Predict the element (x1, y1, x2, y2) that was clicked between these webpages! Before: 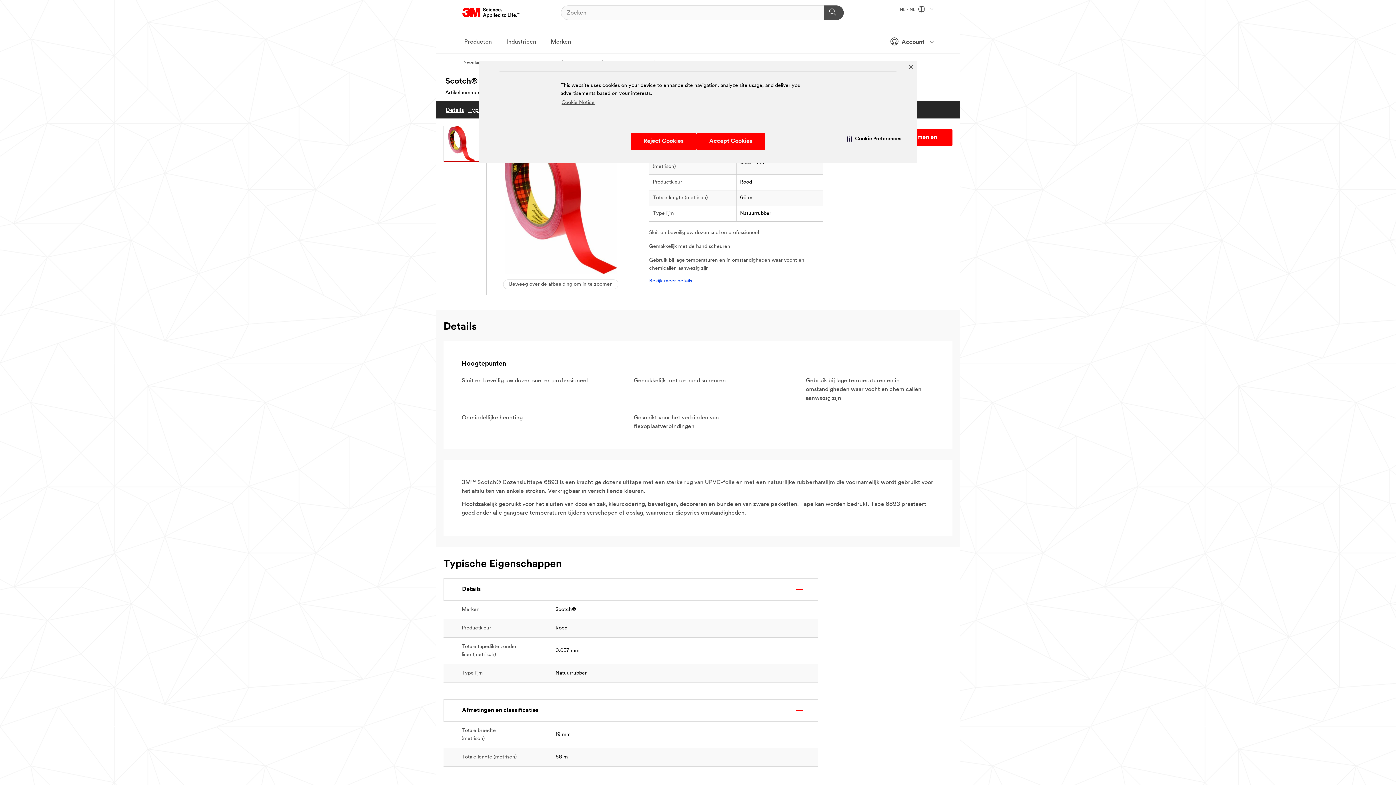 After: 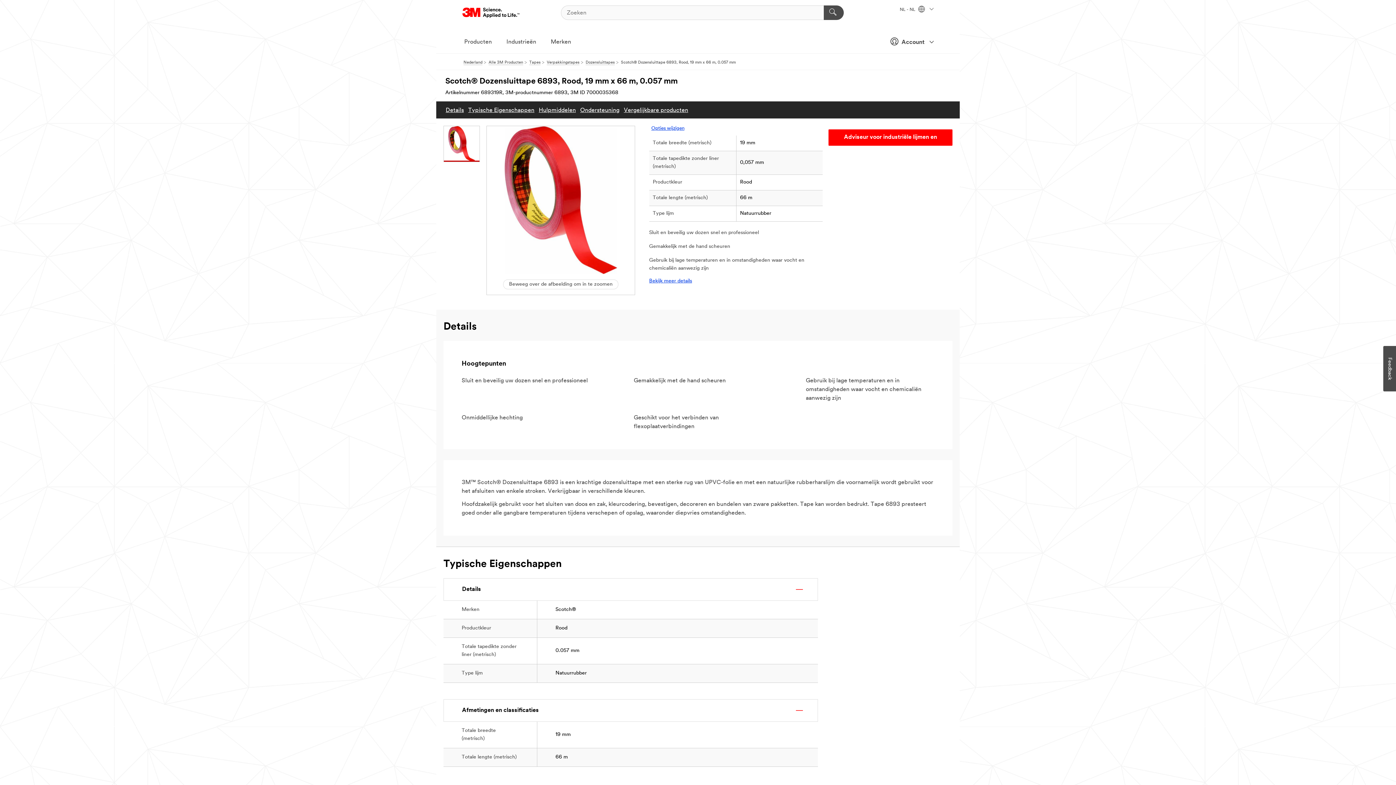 Action: bbox: (696, 133, 765, 149) label: Accept Cookies